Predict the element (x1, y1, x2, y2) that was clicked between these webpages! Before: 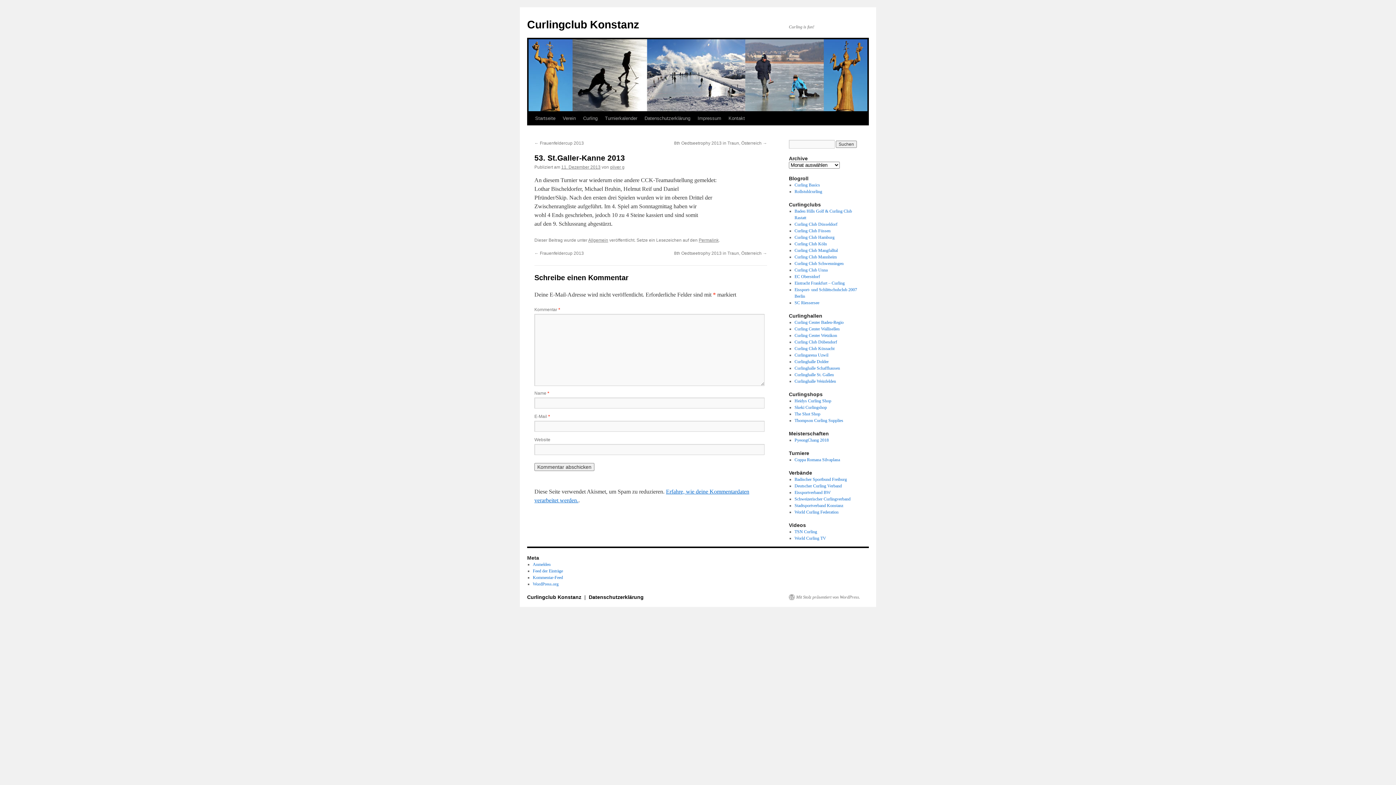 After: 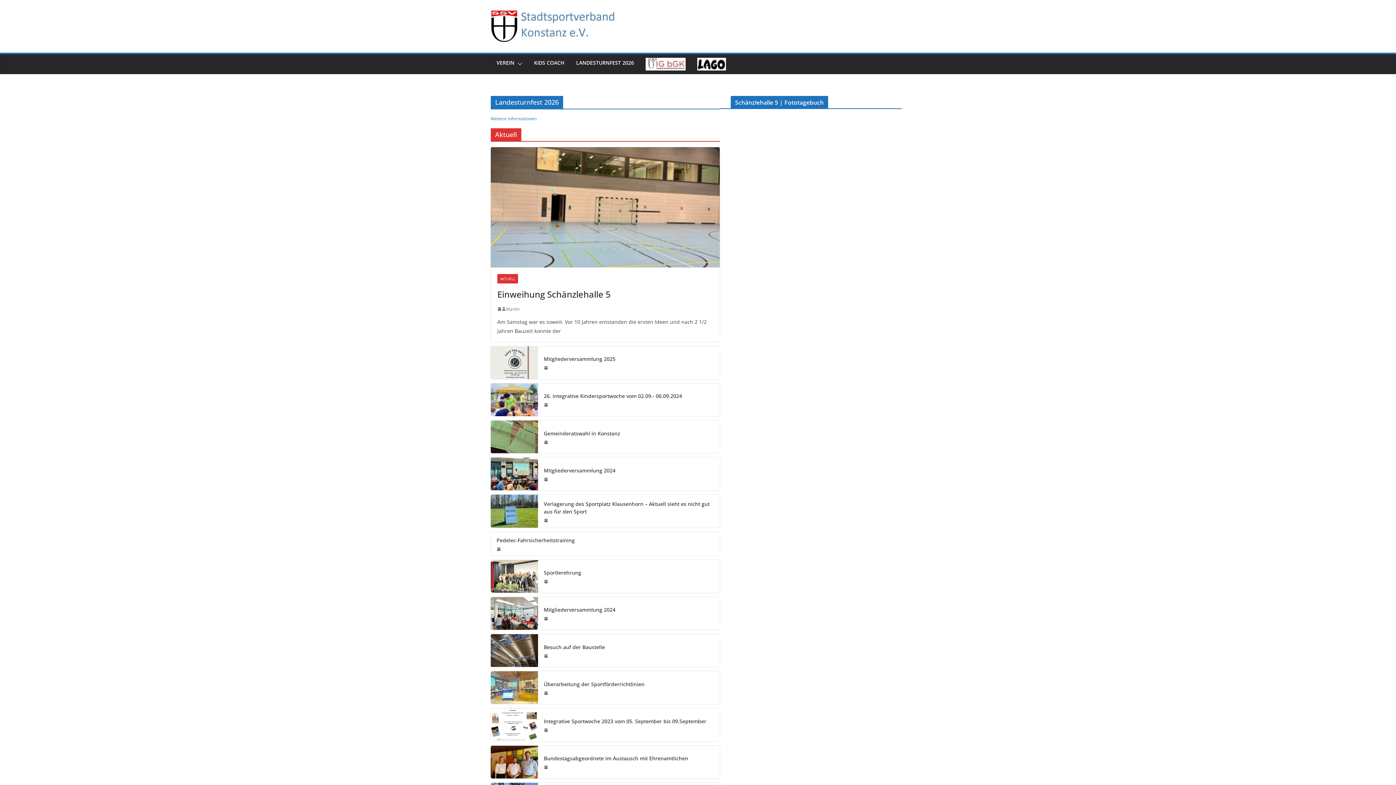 Action: bbox: (794, 503, 843, 508) label: Stadtsportverband Konstanz